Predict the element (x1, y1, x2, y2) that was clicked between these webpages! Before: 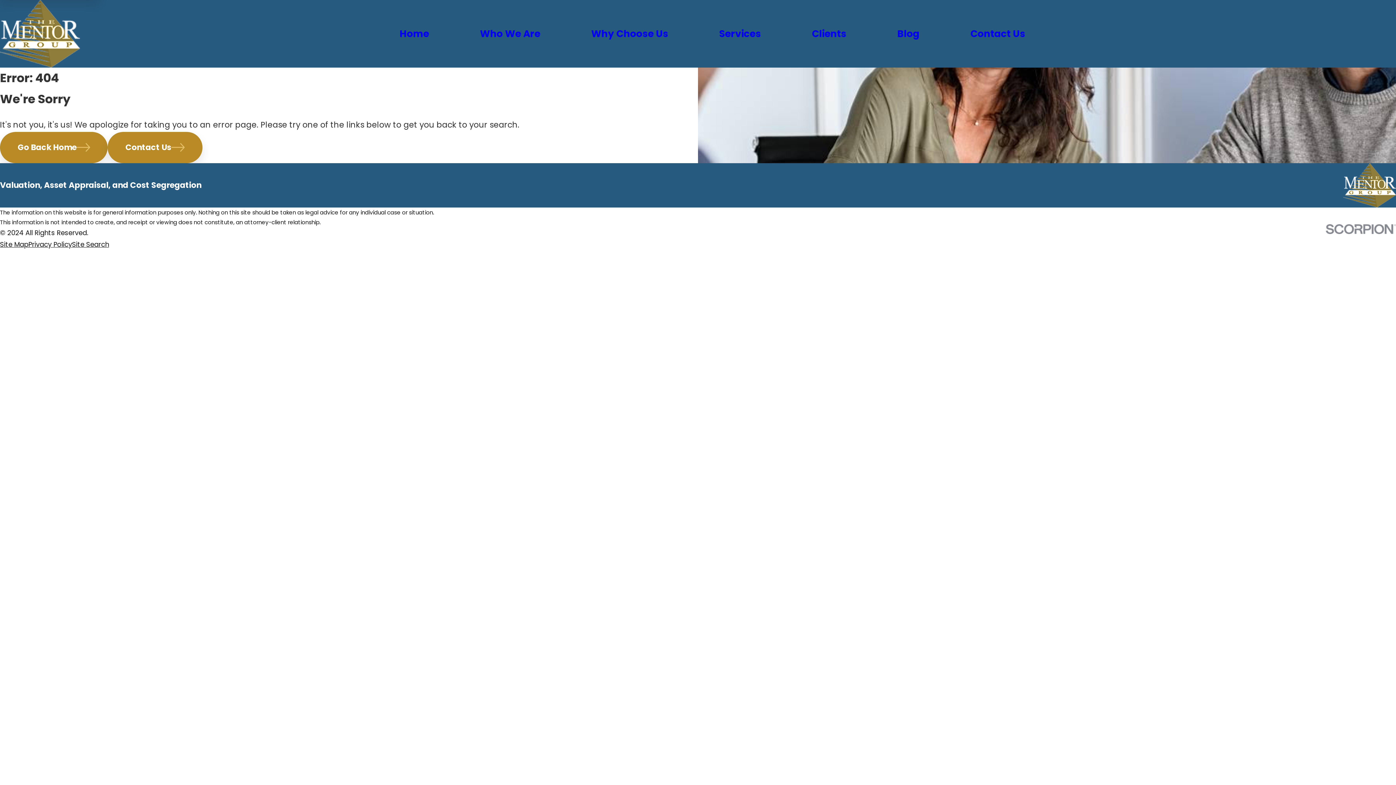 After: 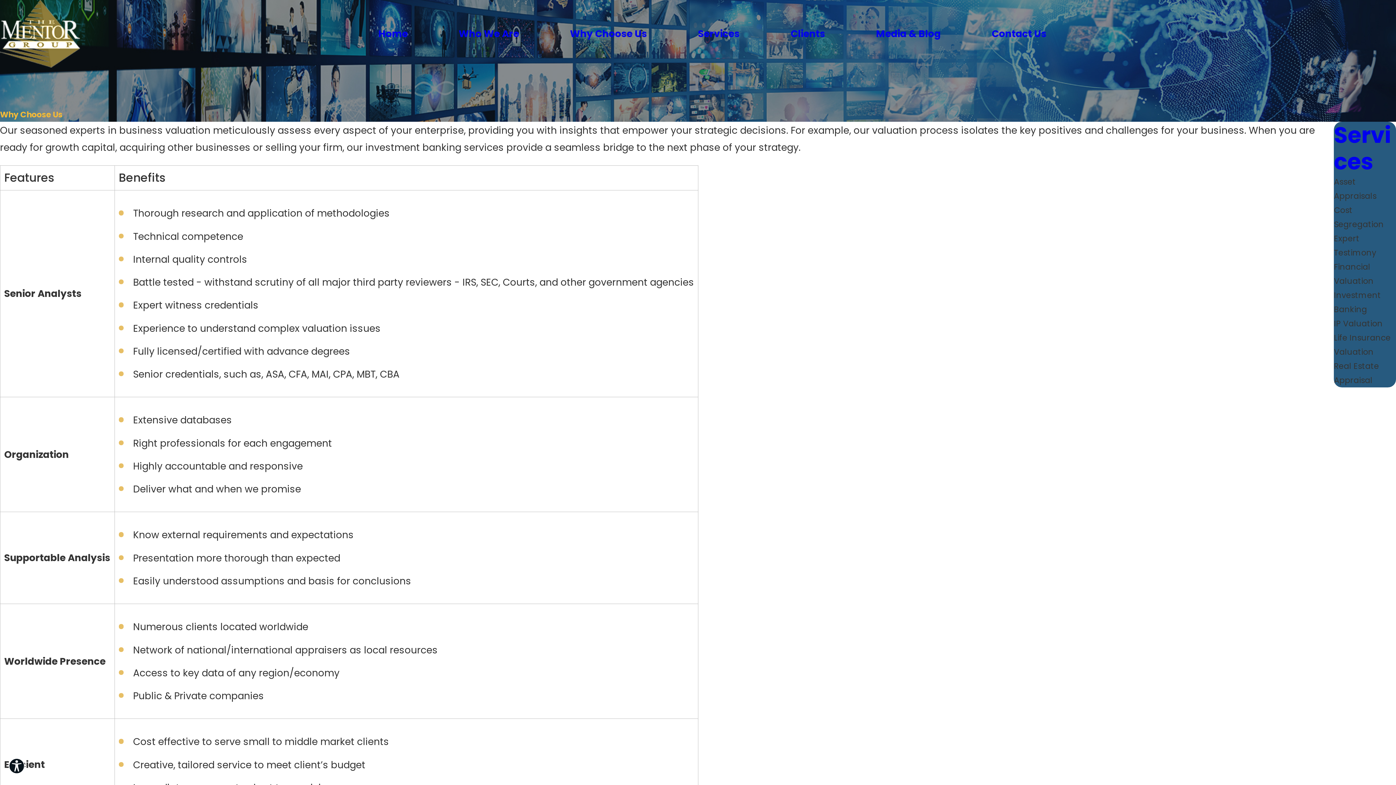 Action: label: Why Choose Us bbox: (591, 25, 668, 42)